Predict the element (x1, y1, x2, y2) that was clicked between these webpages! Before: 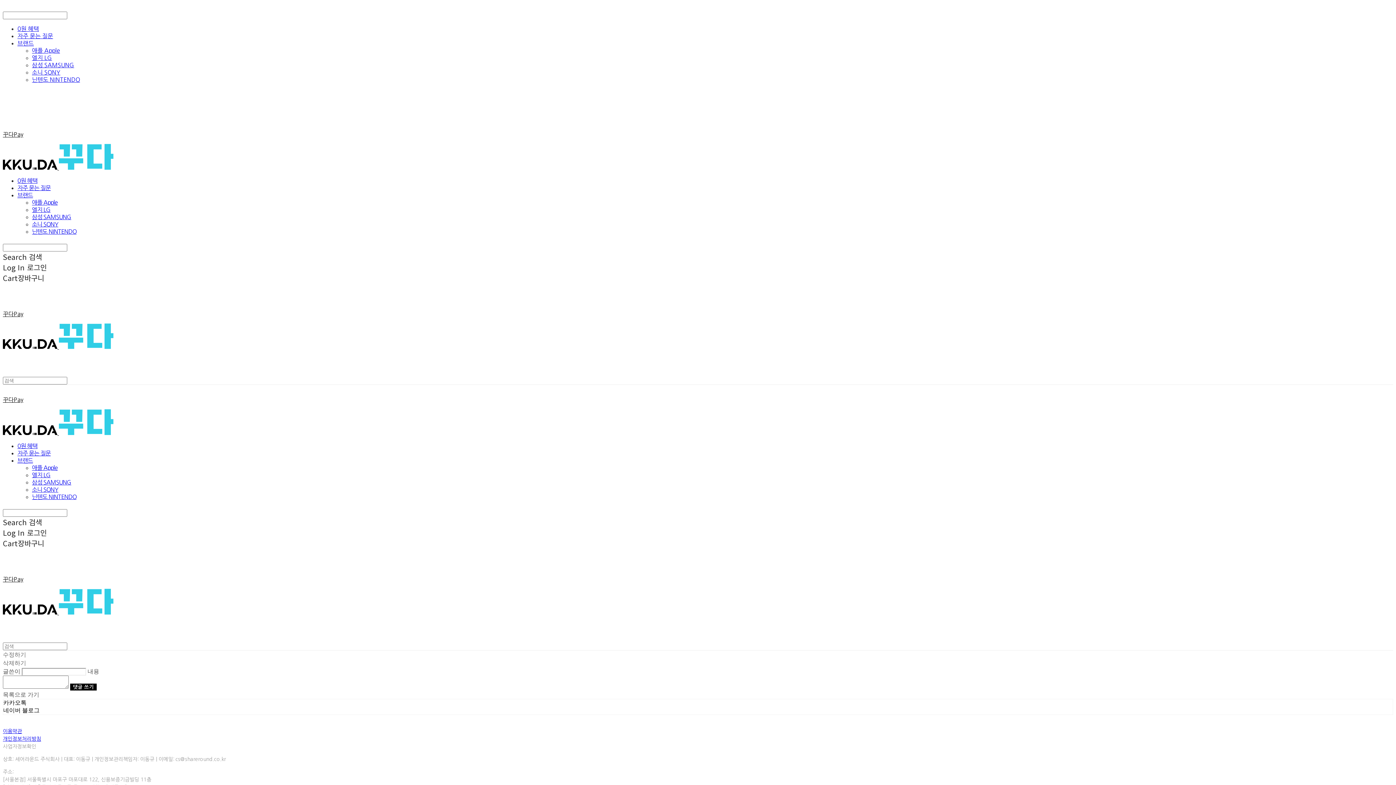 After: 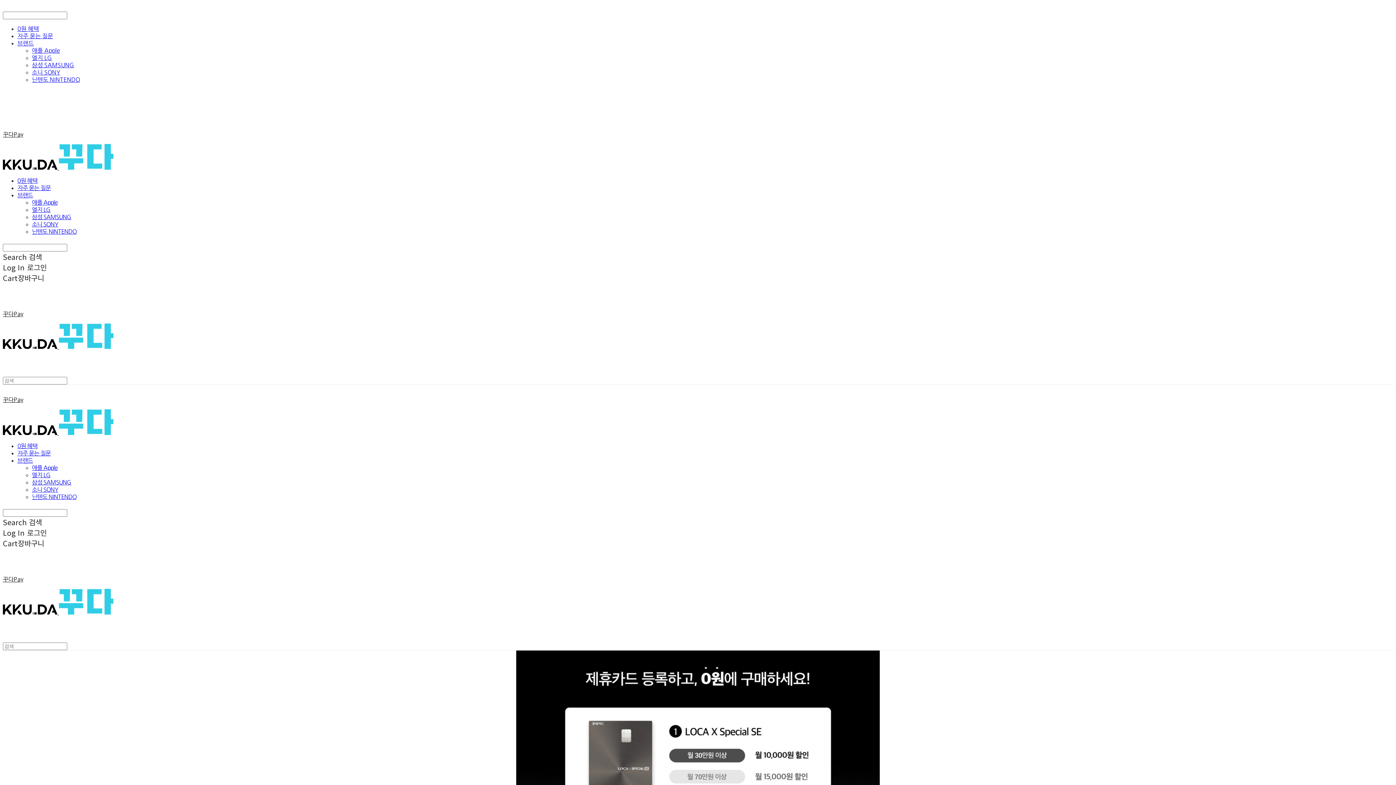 Action: bbox: (17, 177, 37, 183) label: 0원 혜택